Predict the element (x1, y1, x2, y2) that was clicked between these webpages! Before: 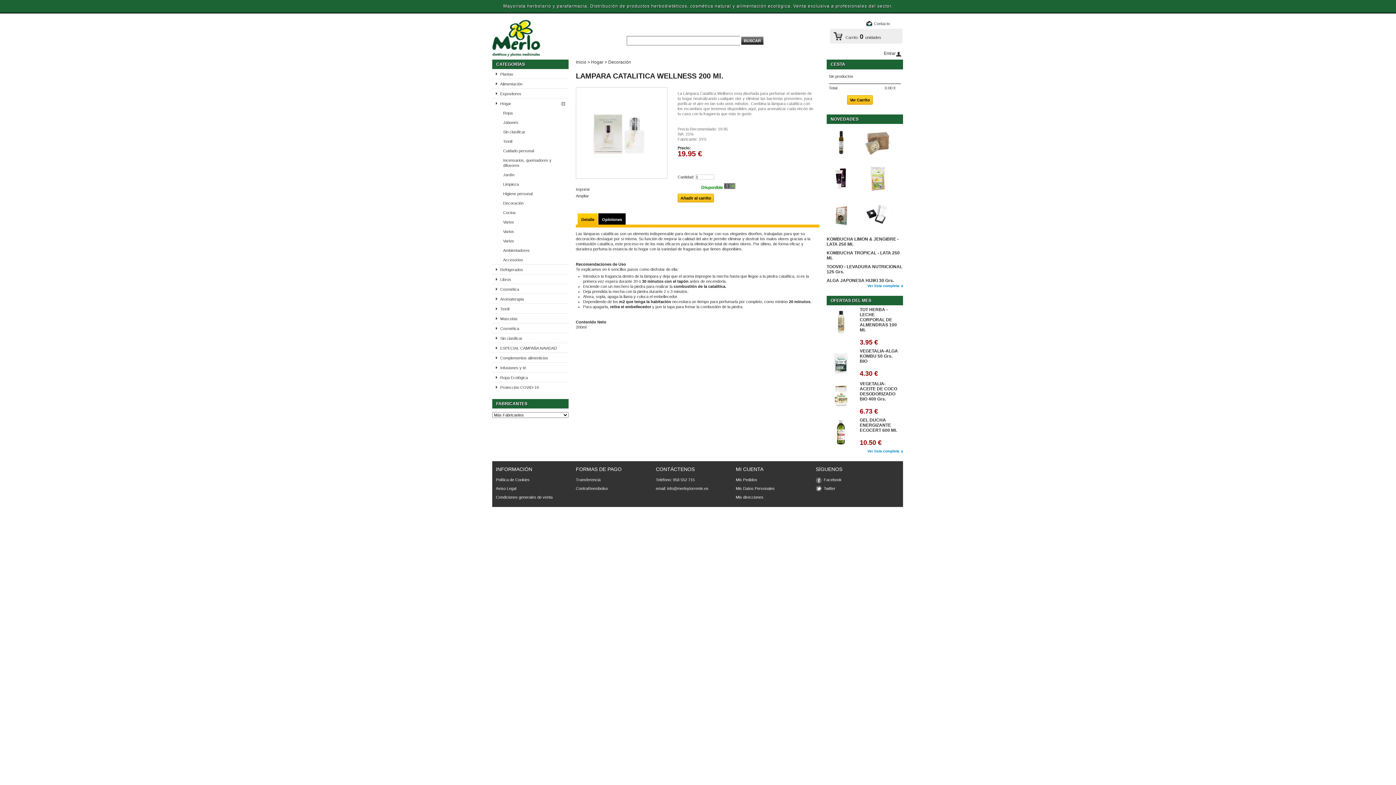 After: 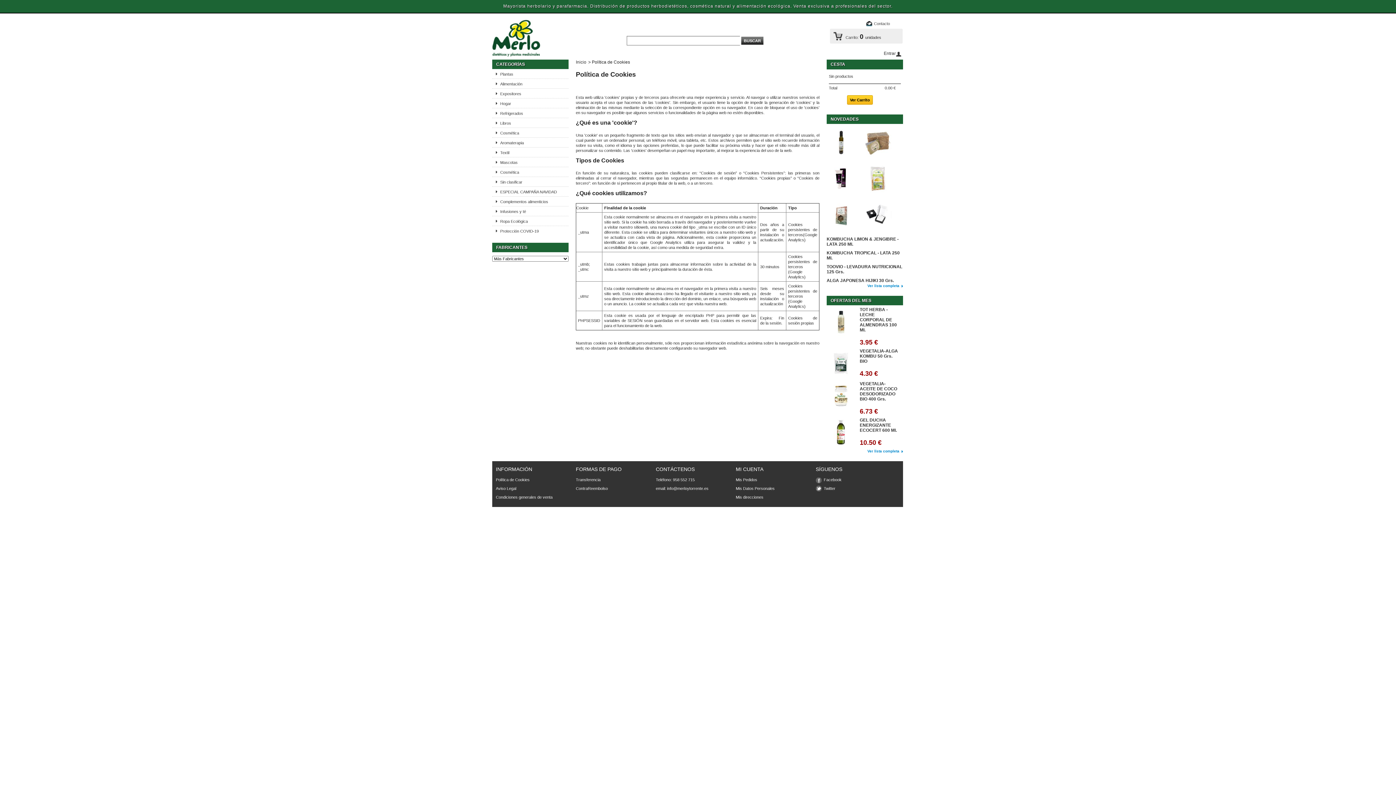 Action: bbox: (496, 477, 529, 482) label: Política de Cookies